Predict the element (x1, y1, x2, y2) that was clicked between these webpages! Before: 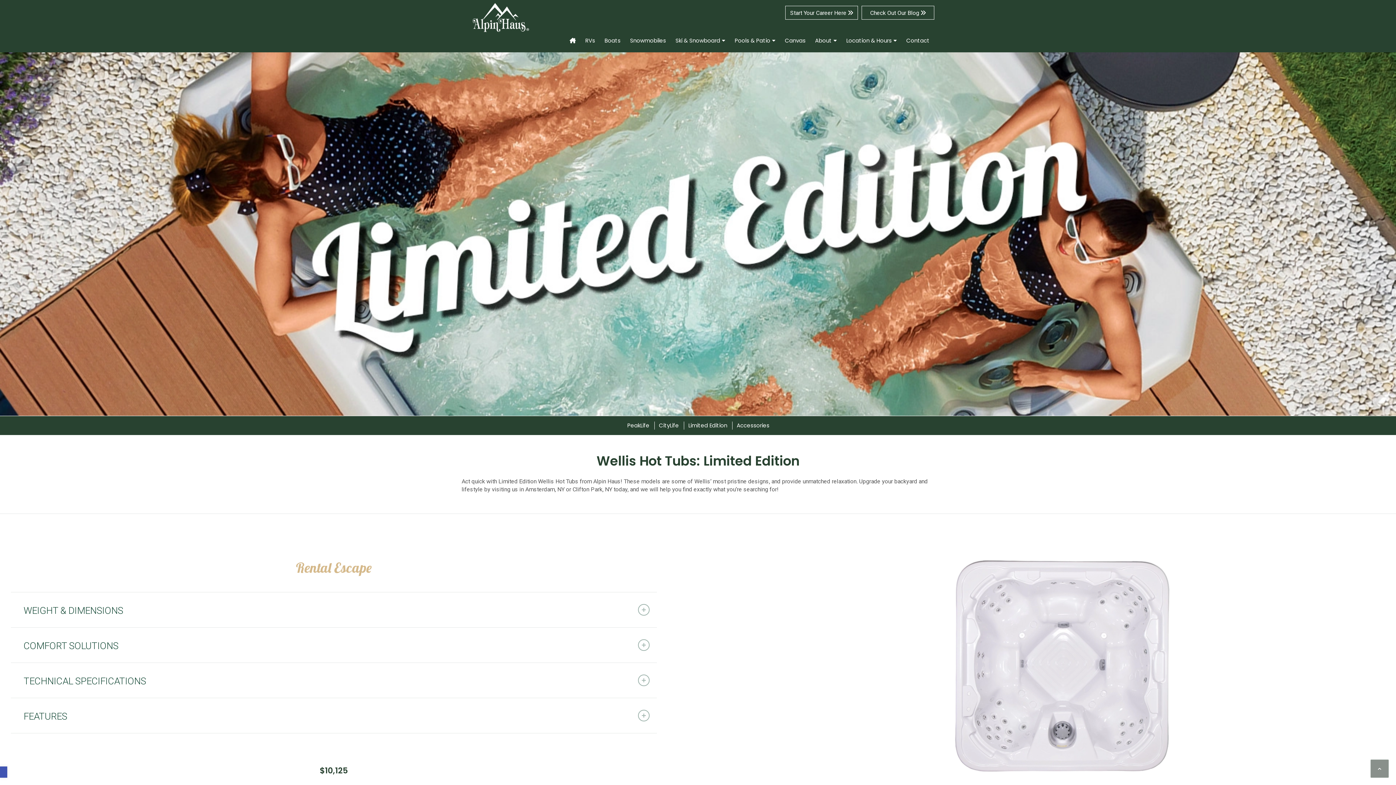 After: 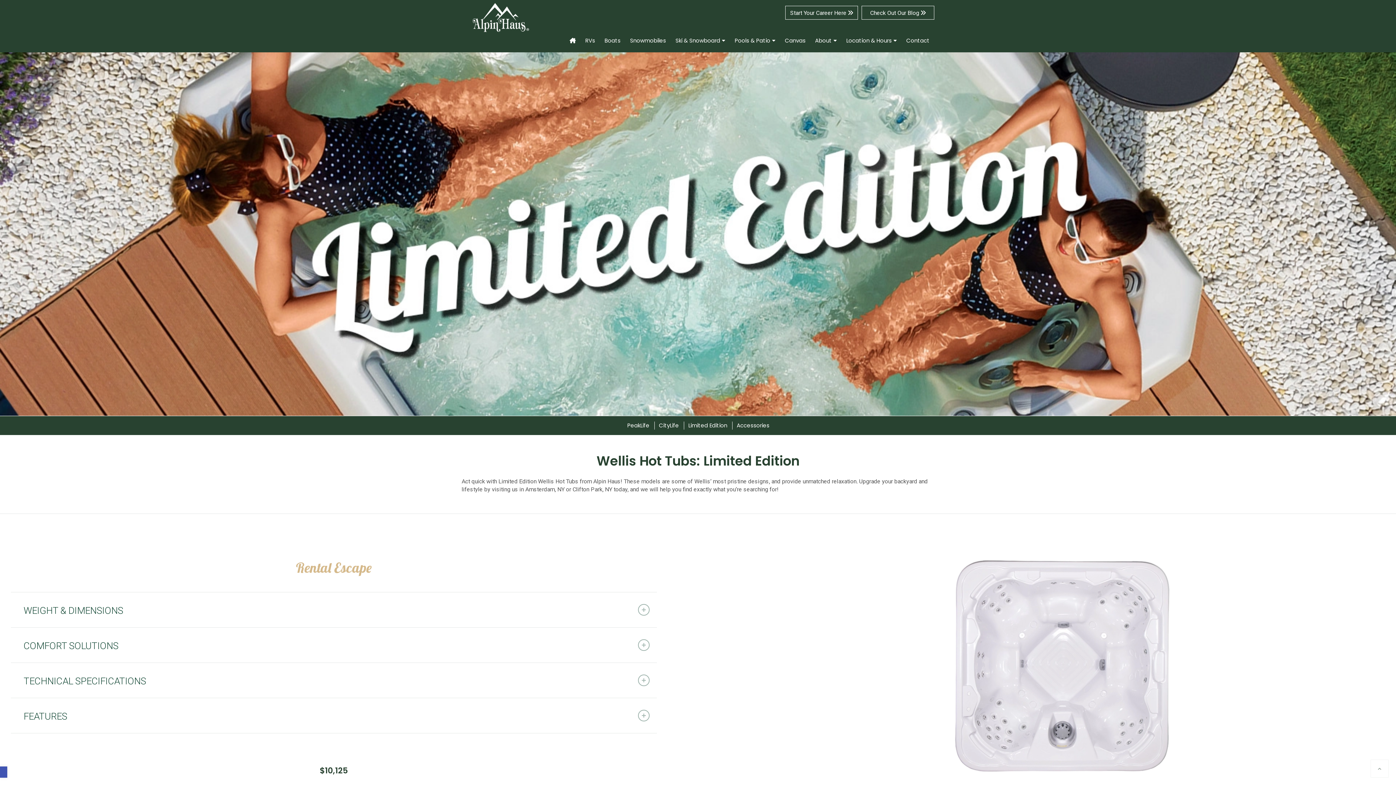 Action: bbox: (1370, 760, 1389, 778)